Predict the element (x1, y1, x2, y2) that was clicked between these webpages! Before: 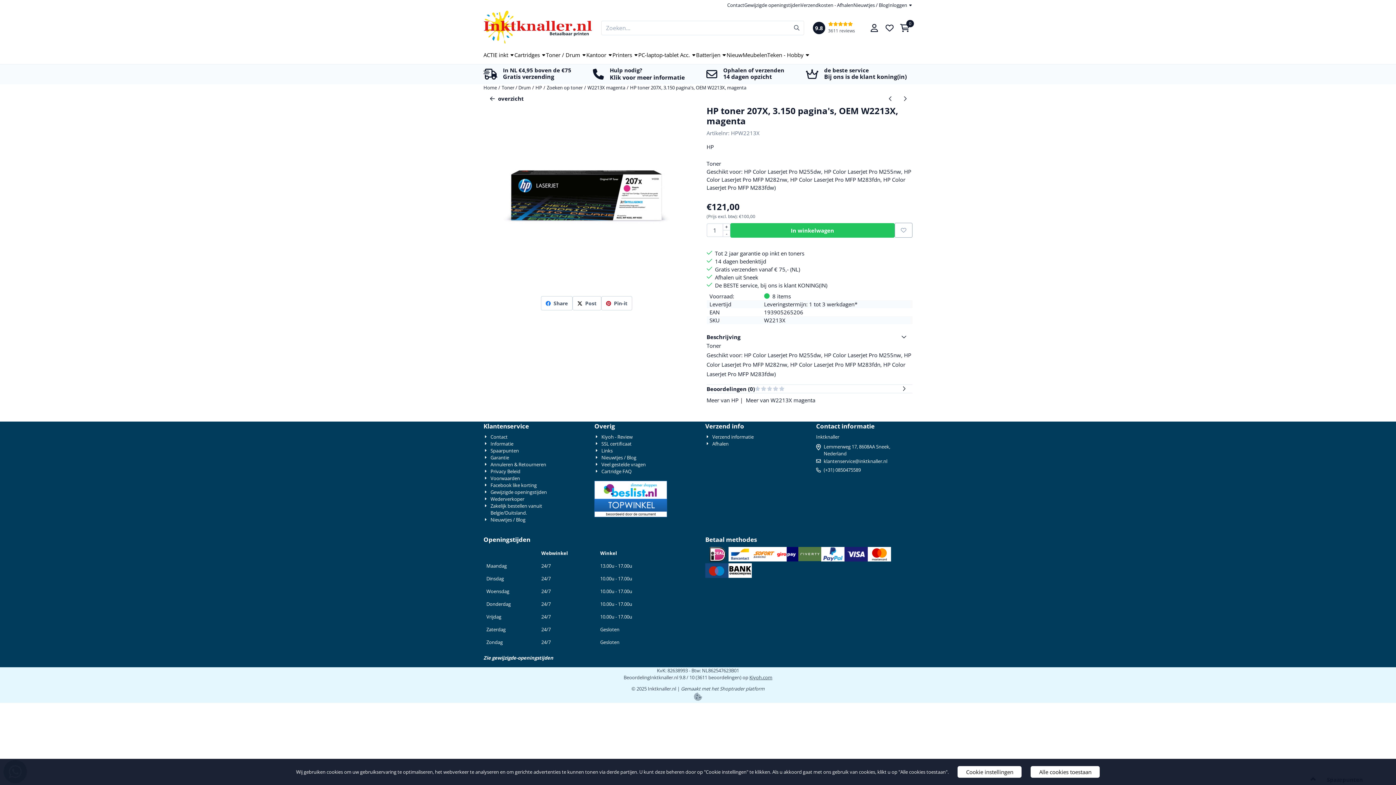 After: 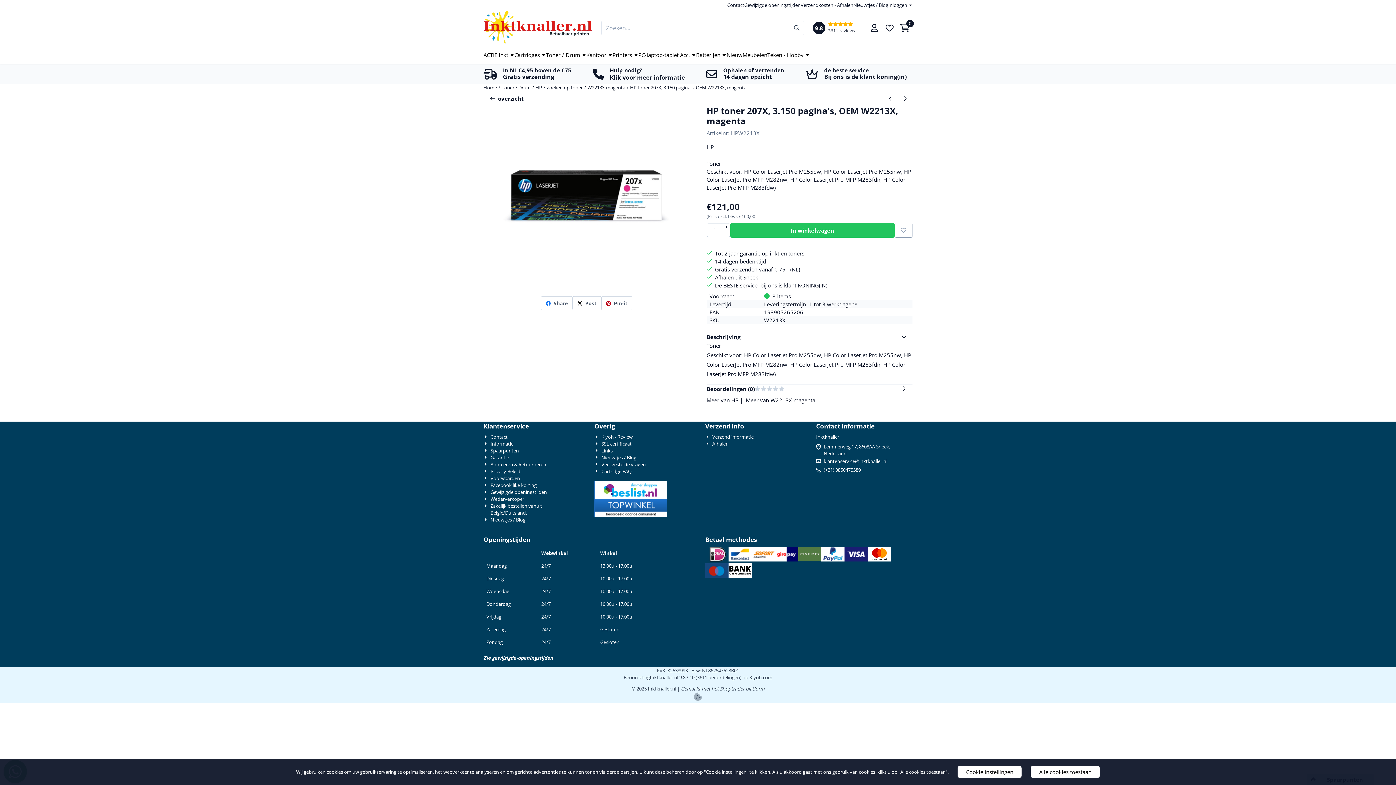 Action: label: 9.8
3611 reviews bbox: (813, 21, 855, 34)